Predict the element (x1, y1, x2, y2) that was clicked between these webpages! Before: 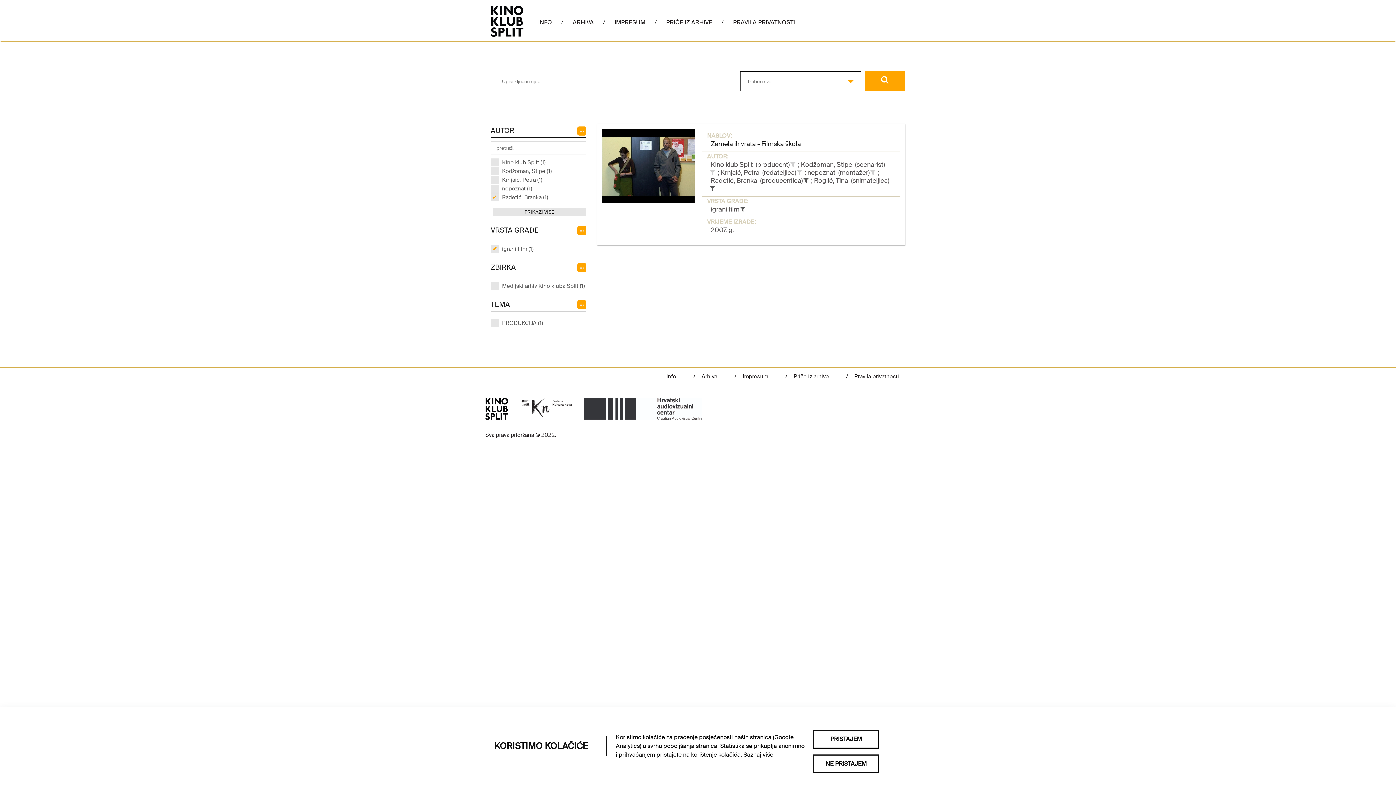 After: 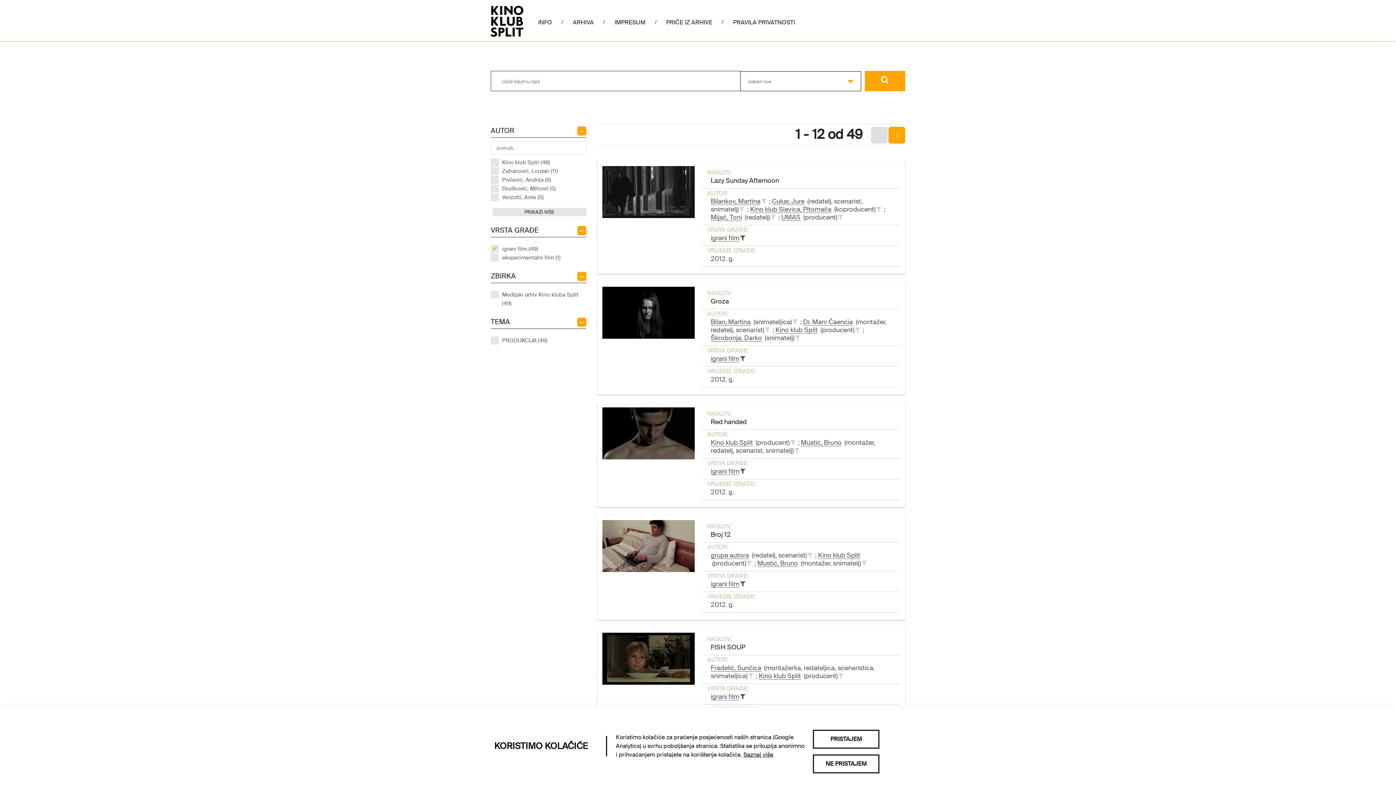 Action: bbox: (710, 205, 739, 214) label: igrani film